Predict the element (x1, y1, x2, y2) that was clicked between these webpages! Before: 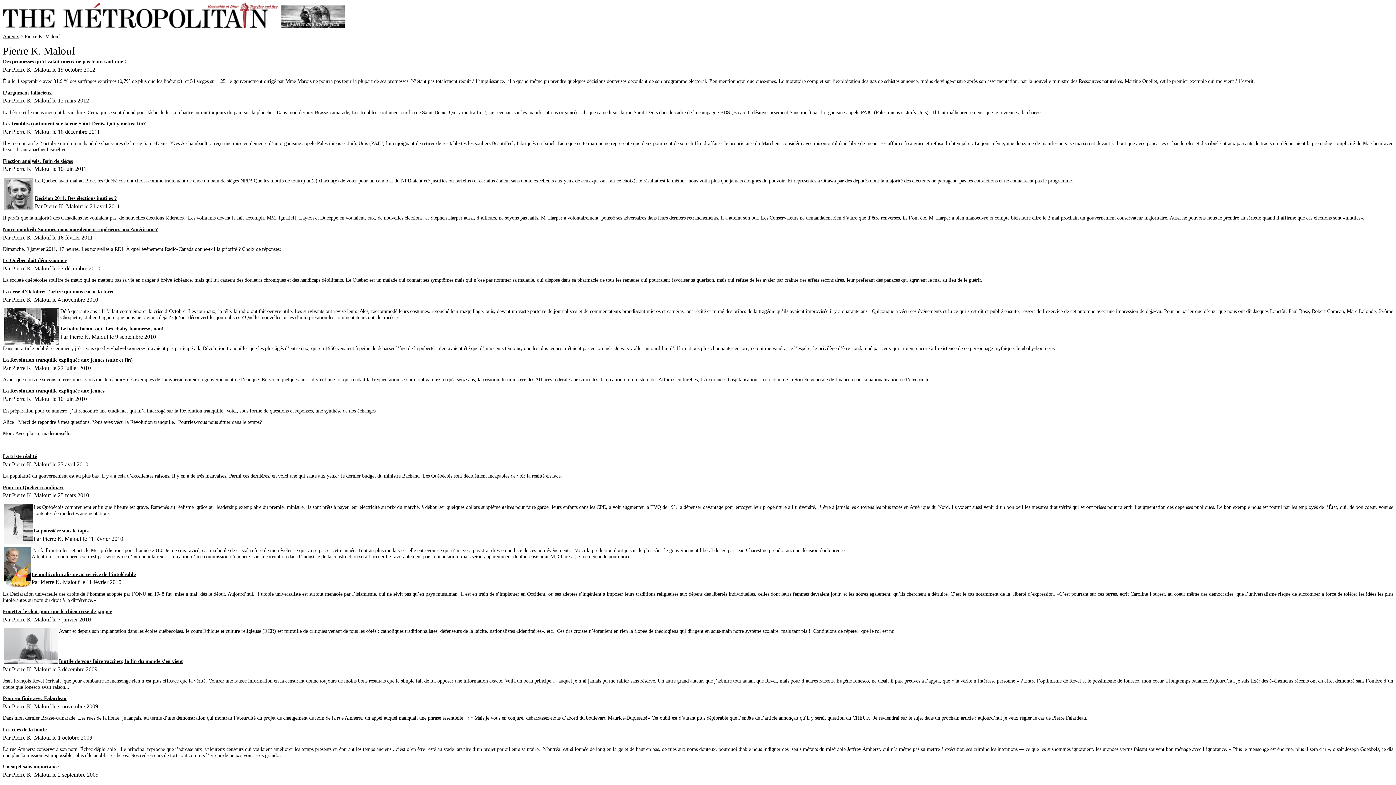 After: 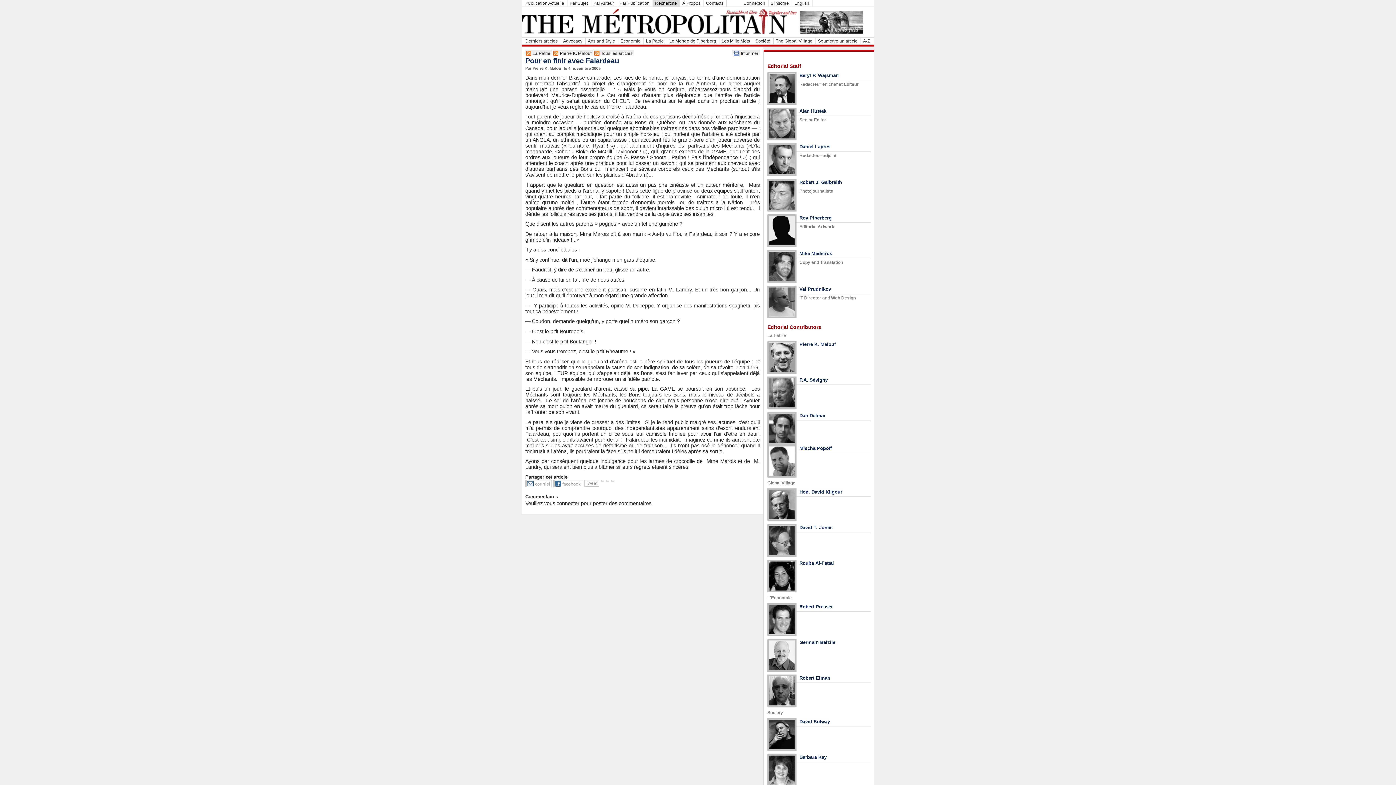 Action: label: Pour en finir avec Falardeau bbox: (2, 695, 66, 701)